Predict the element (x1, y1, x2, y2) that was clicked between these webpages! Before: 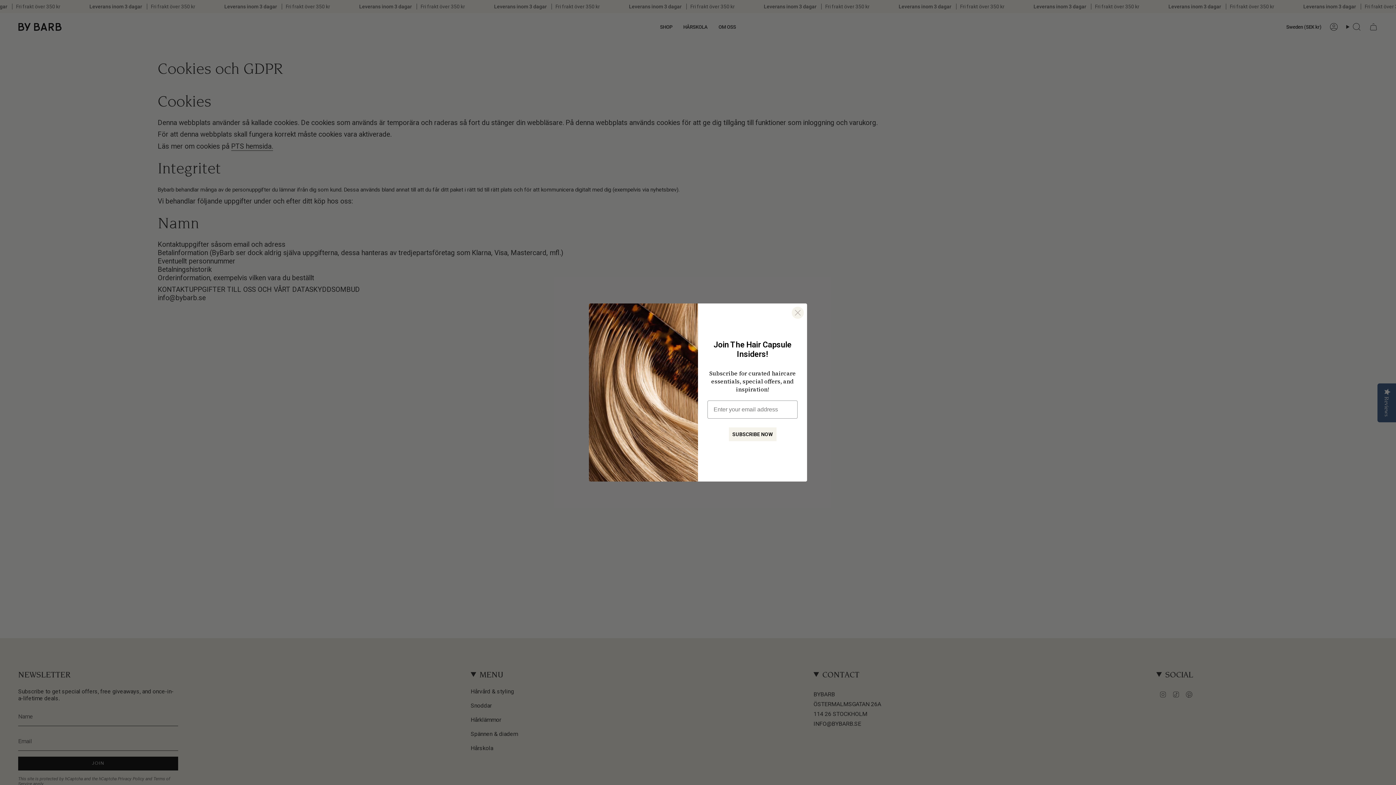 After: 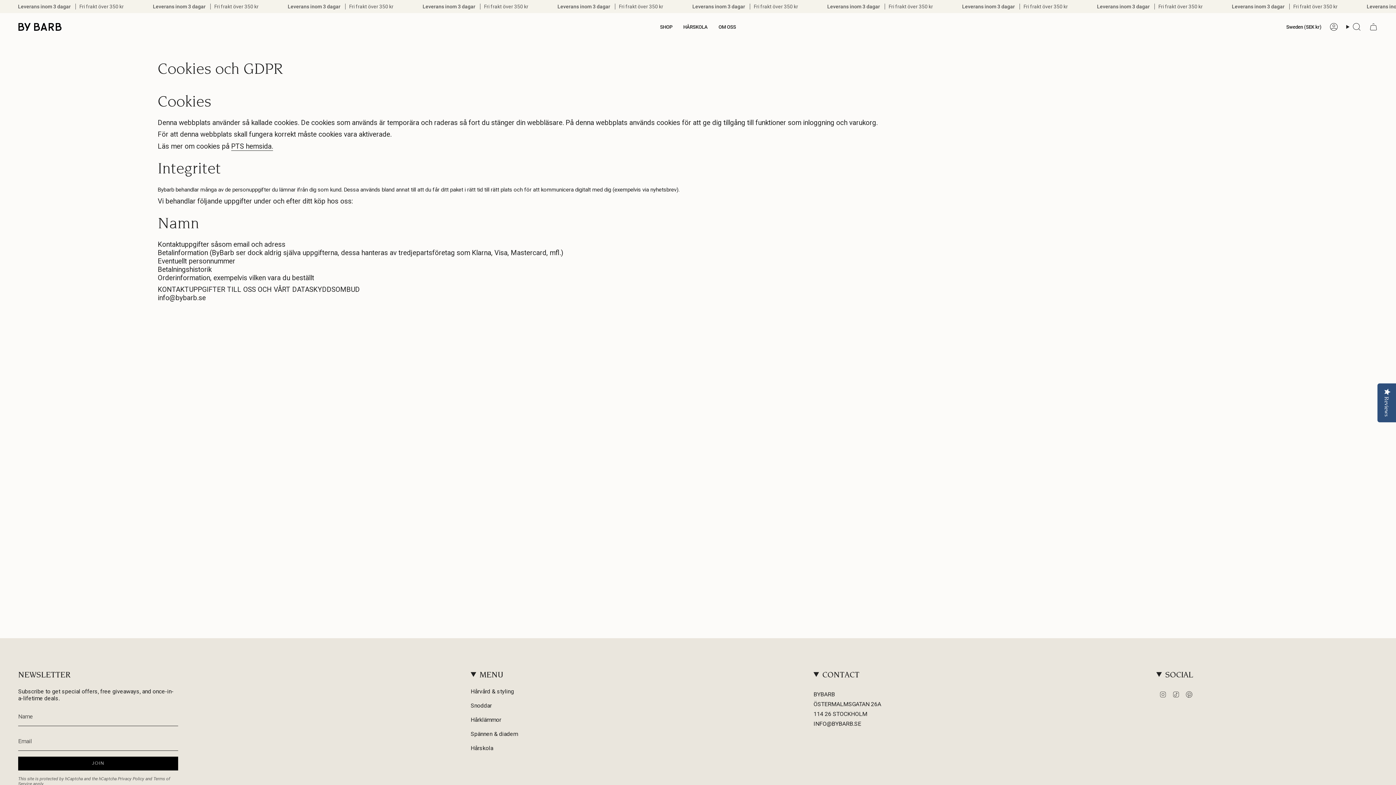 Action: bbox: (791, 324, 804, 337) label: Close dialog